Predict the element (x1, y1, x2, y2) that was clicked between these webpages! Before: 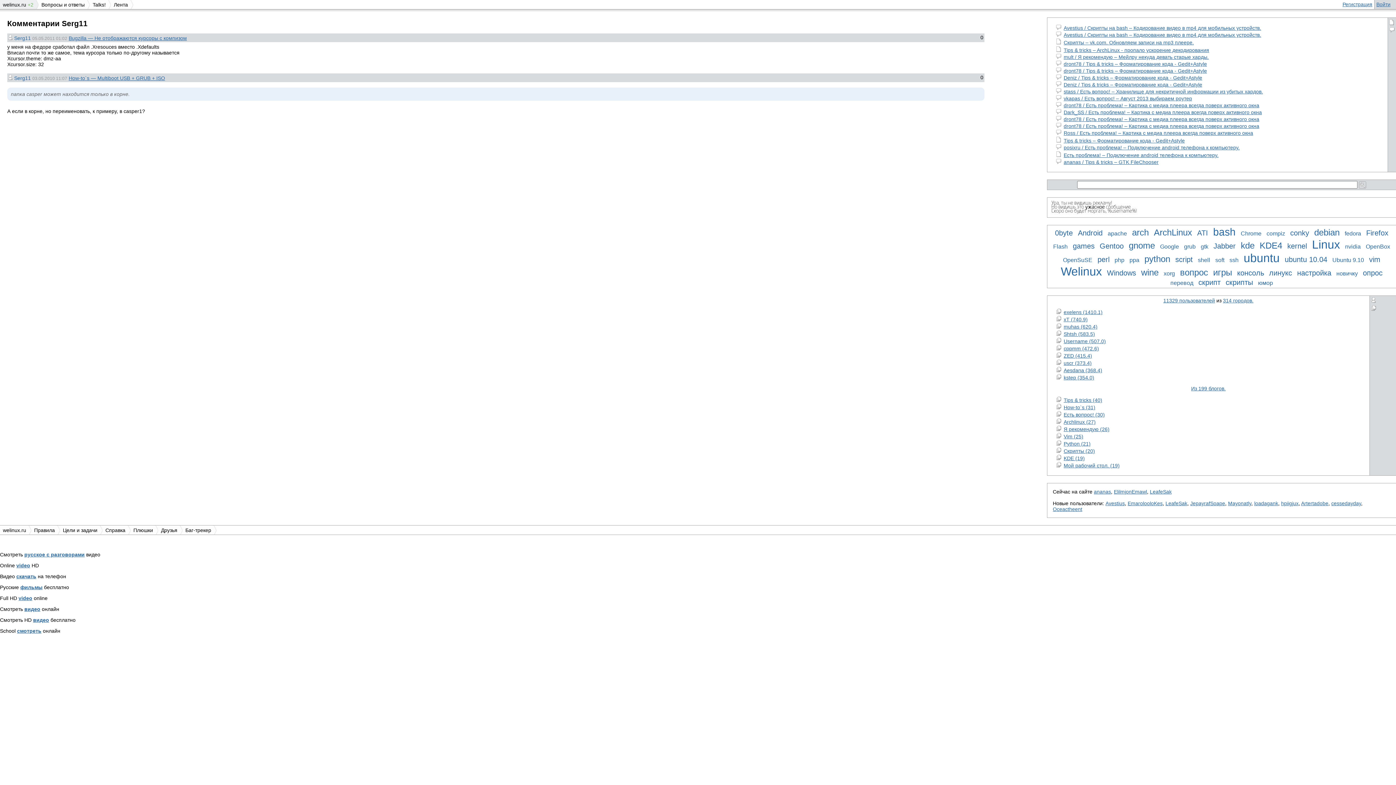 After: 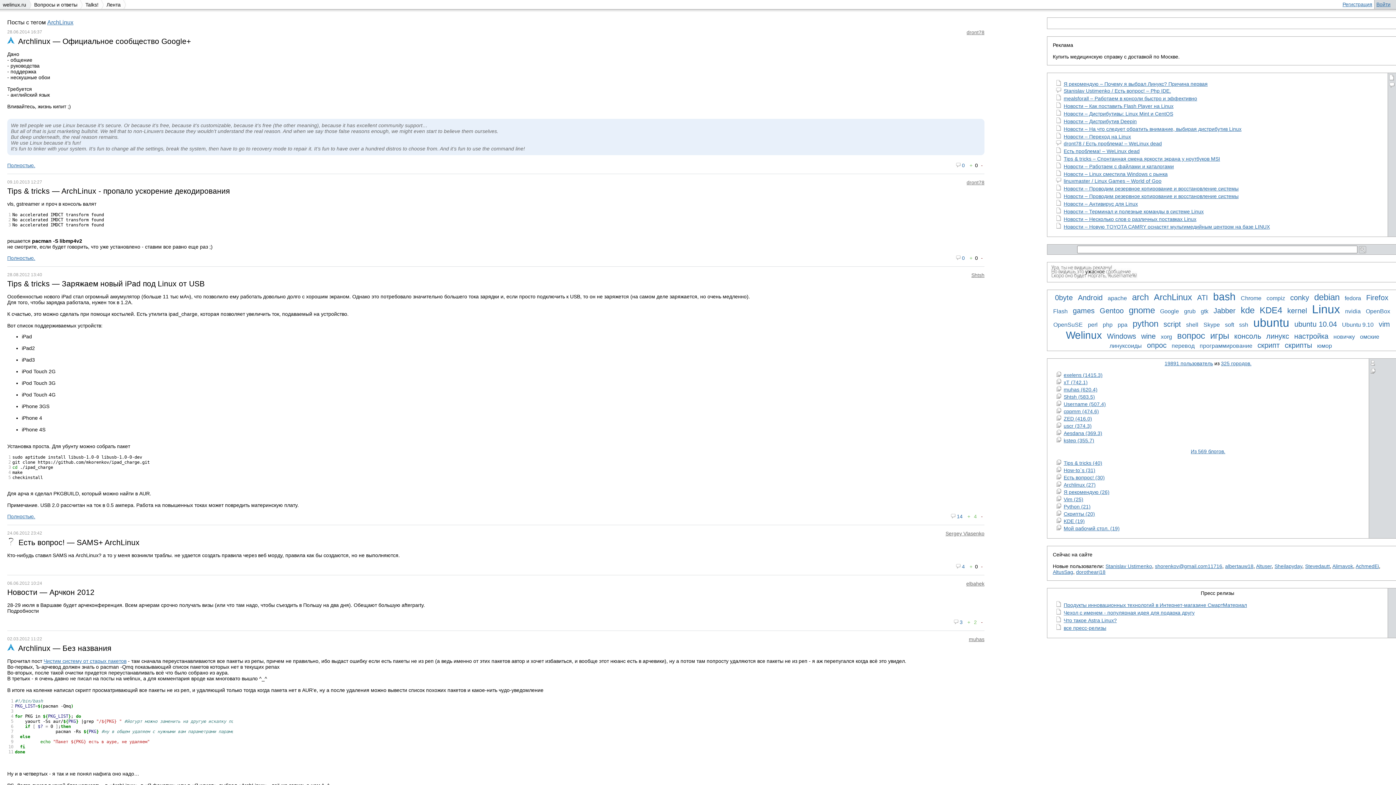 Action: label: ArchLinux bbox: (1152, 225, 1194, 239)